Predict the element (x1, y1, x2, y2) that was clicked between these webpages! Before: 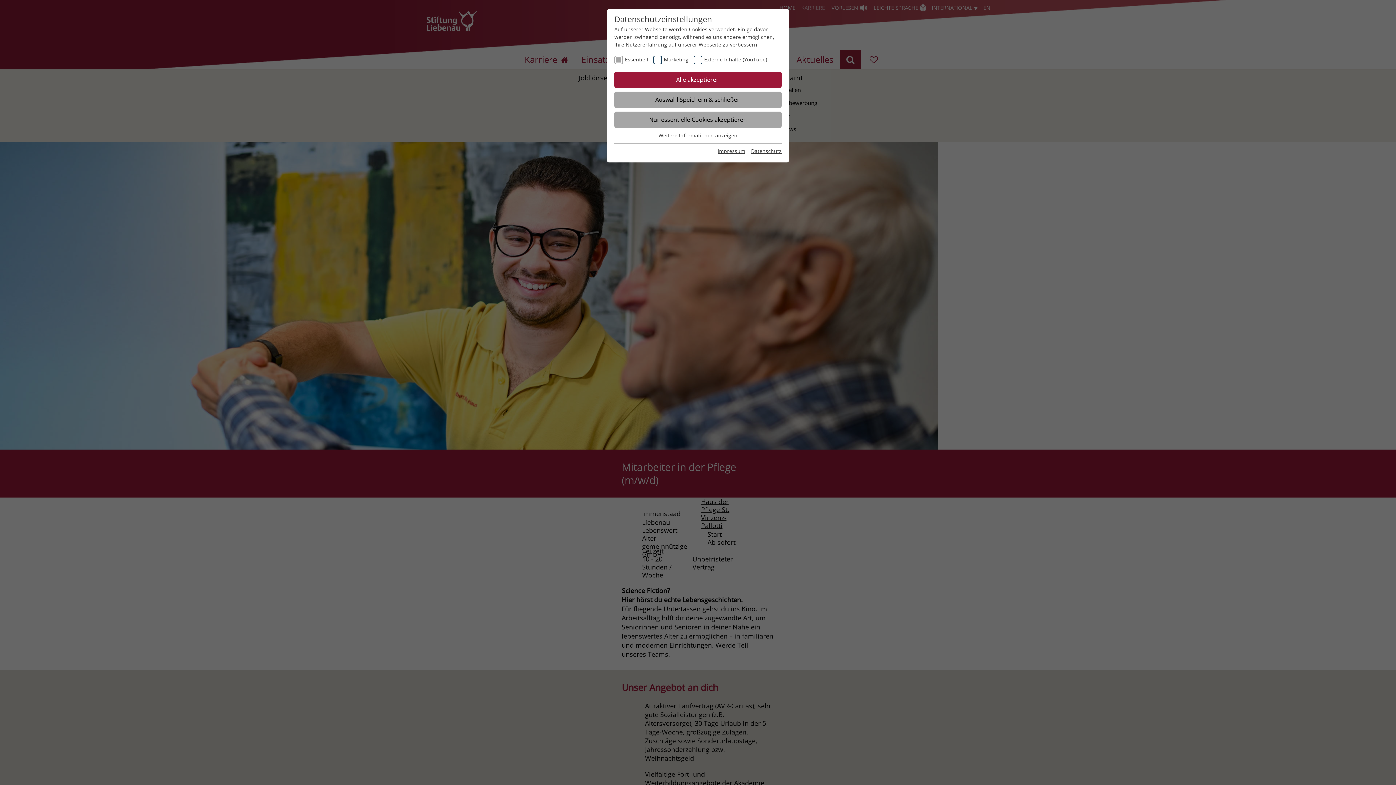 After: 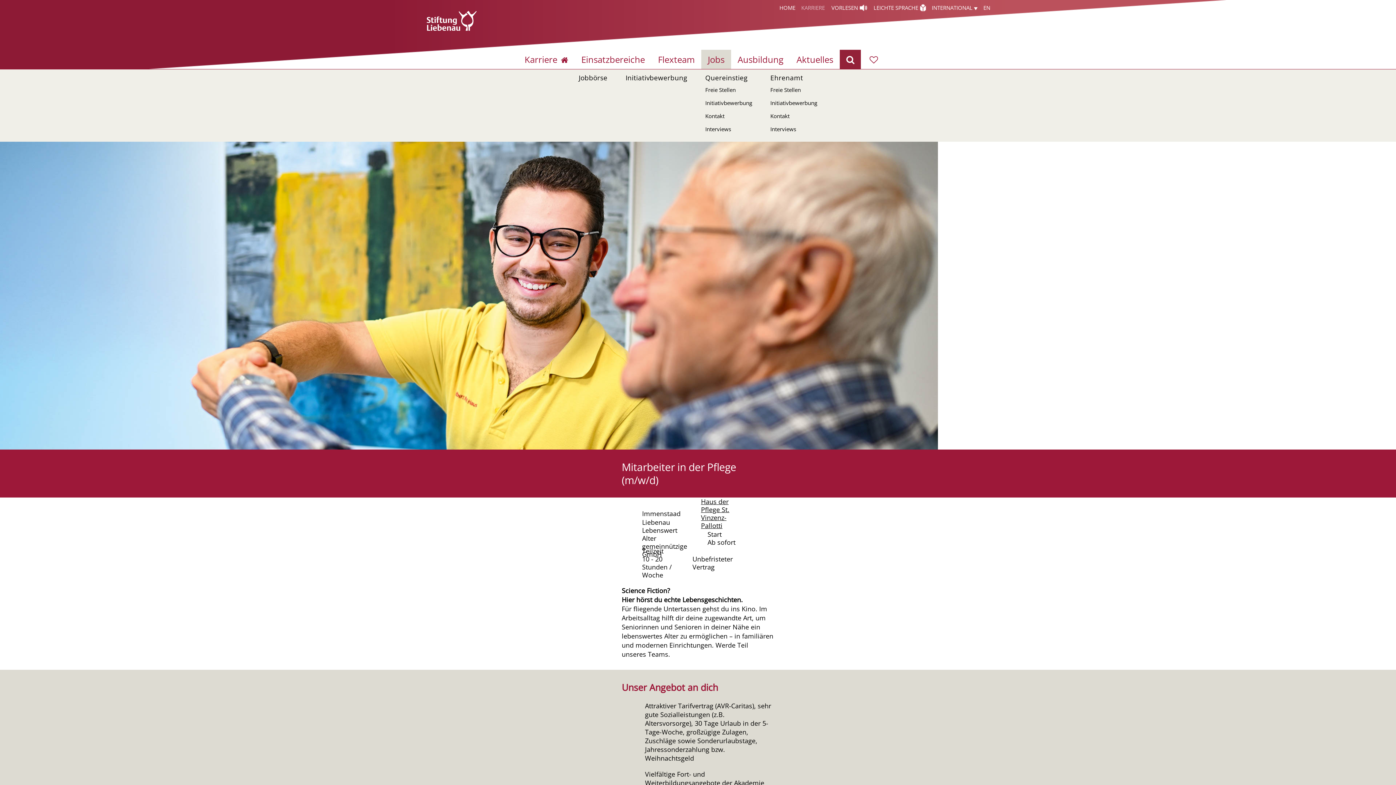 Action: label: Auswahl Speichern & schließen bbox: (614, 91, 781, 108)